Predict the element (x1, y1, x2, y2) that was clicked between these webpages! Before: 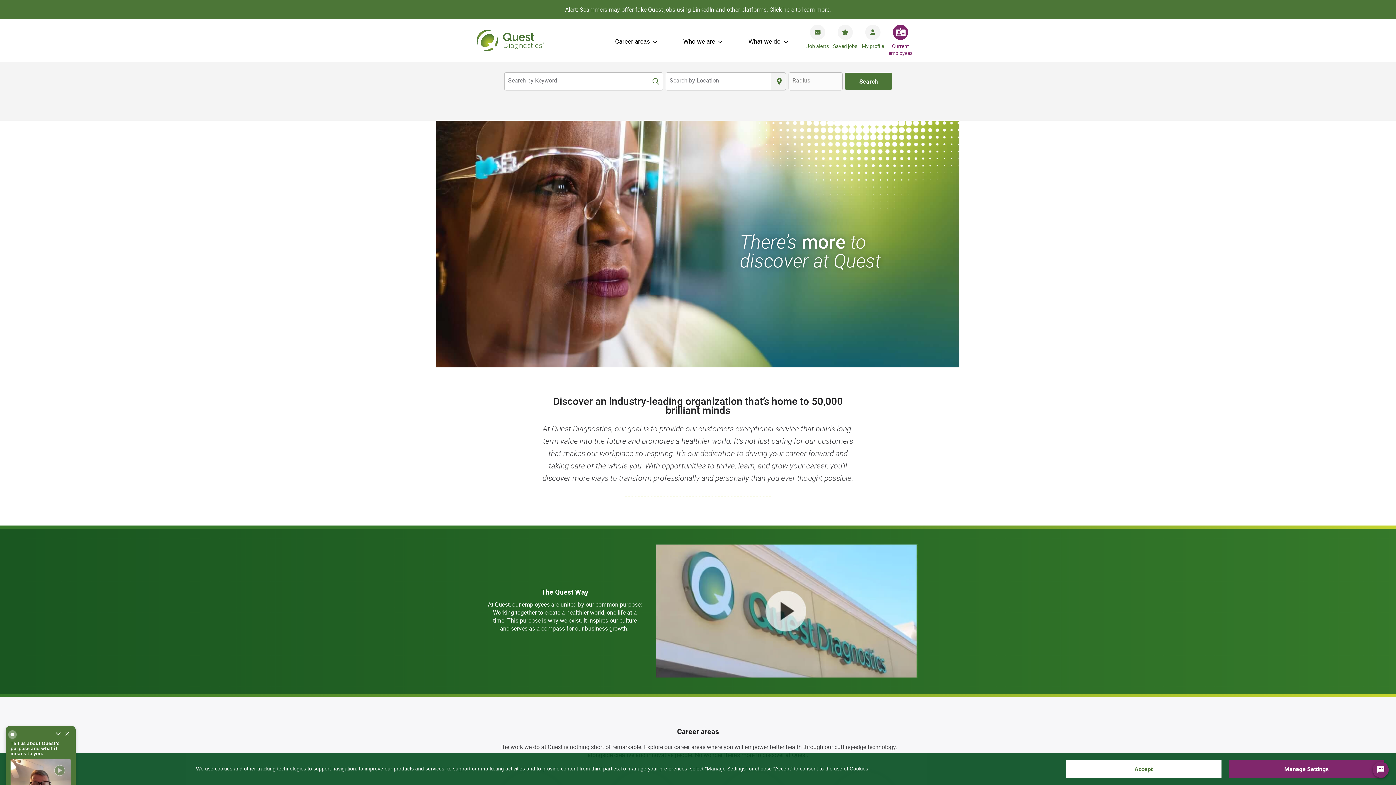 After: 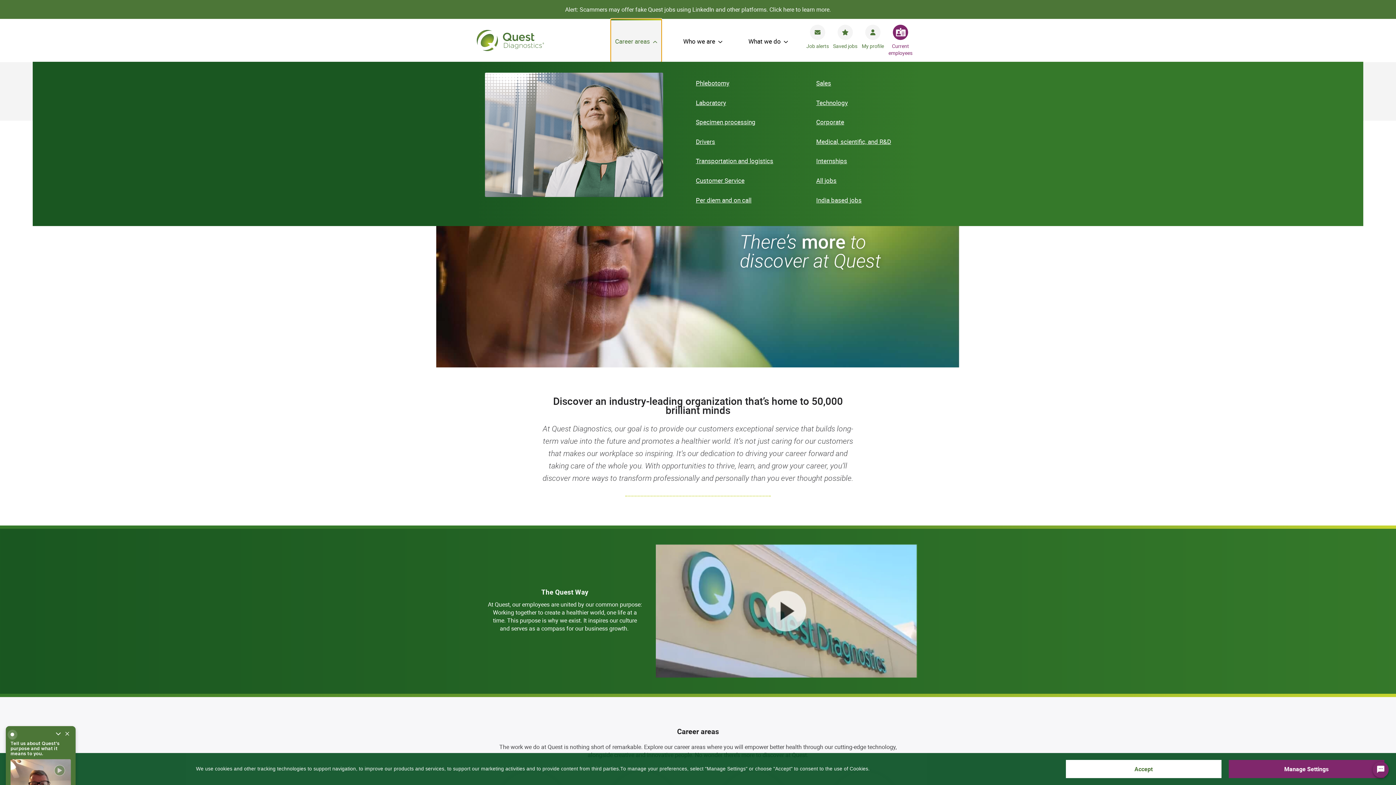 Action: label: Career areas bbox: (610, 18, 661, 62)